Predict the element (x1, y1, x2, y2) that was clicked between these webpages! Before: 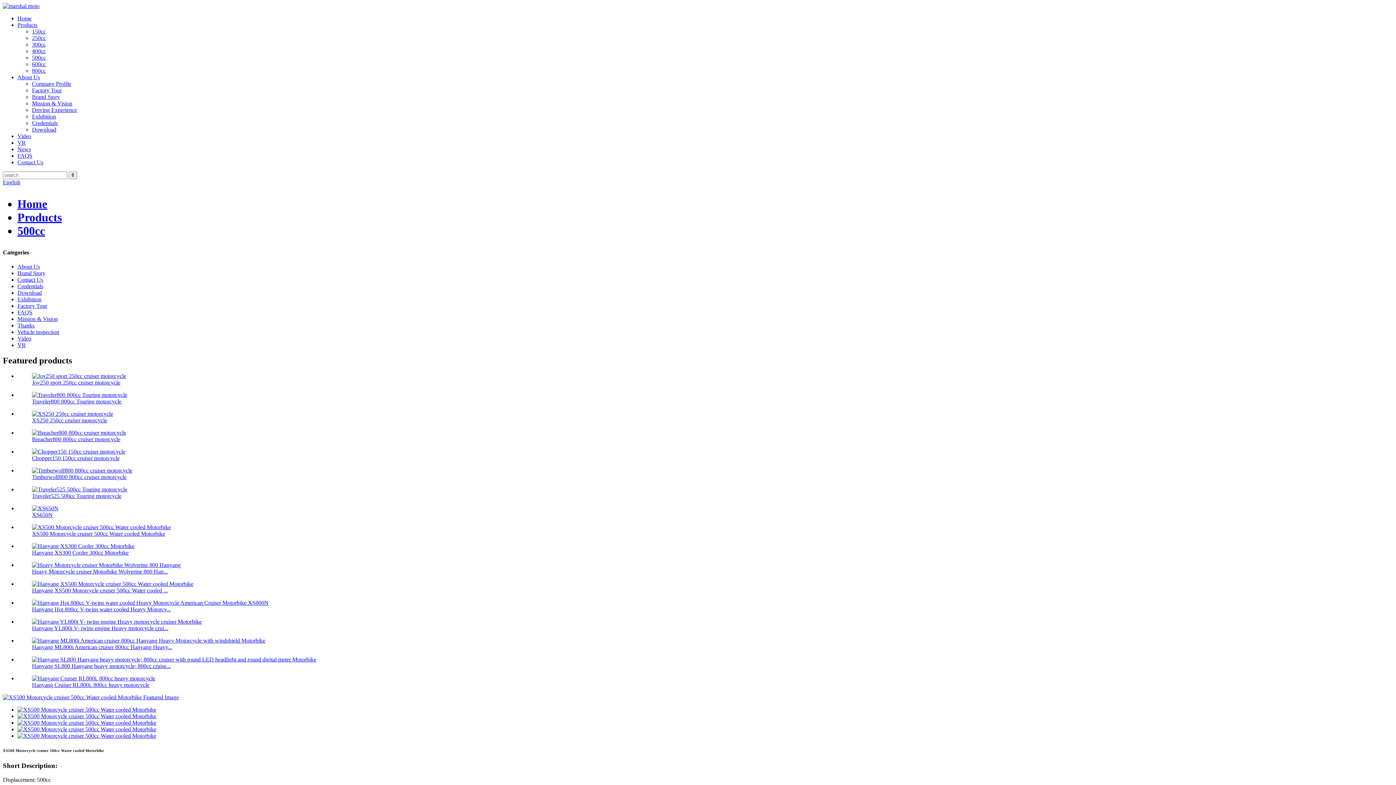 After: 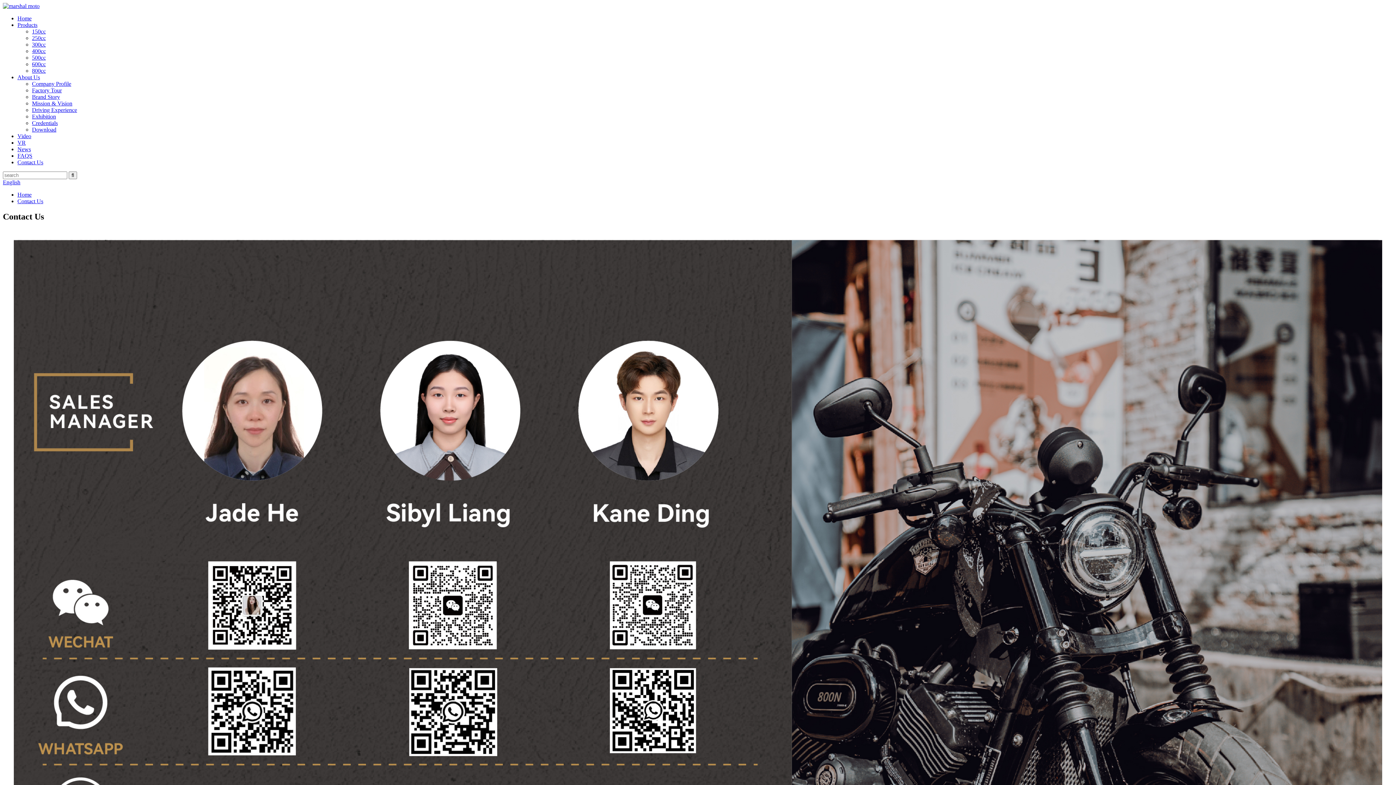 Action: label: Contact Us bbox: (17, 276, 43, 283)